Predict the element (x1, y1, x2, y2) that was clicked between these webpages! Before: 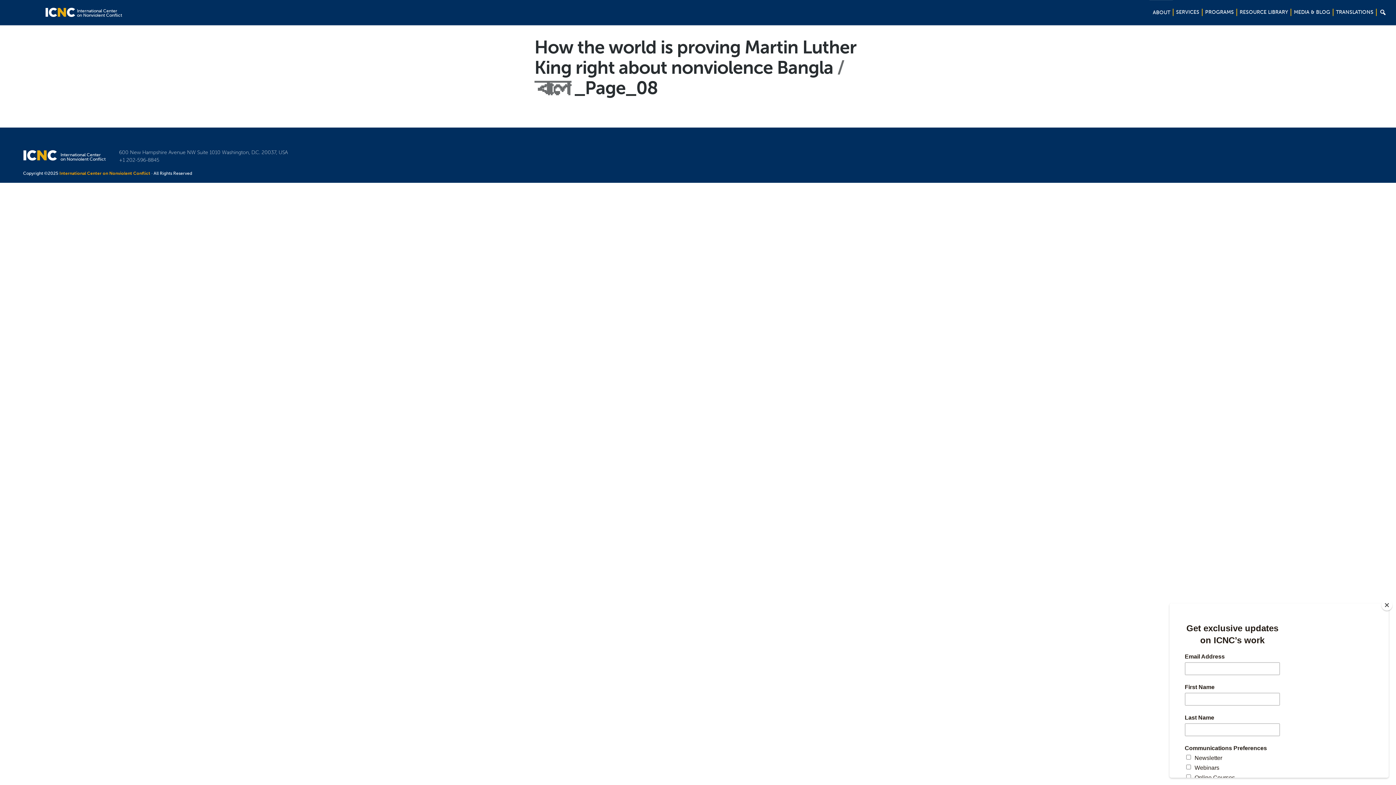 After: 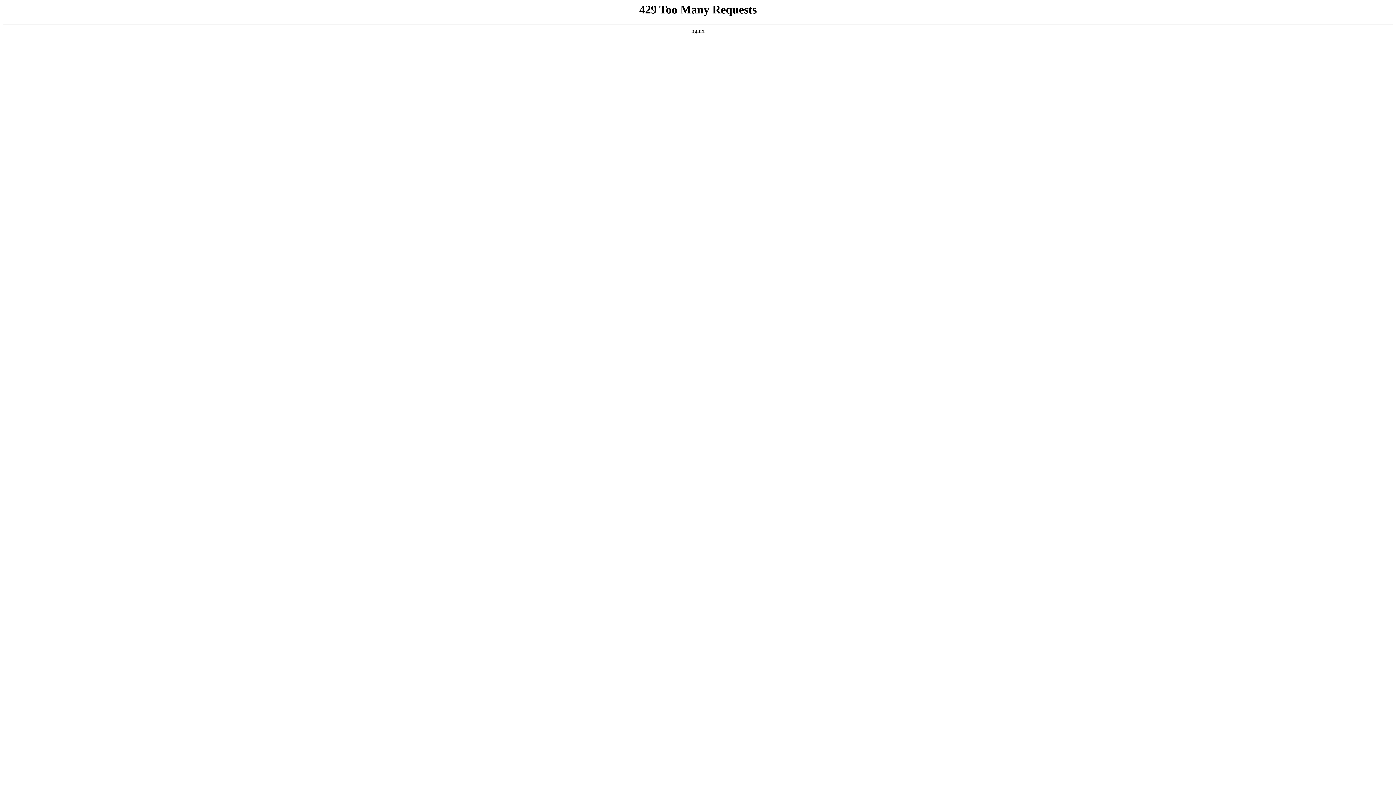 Action: label: International Center on Nonviolent Conflict bbox: (59, 170, 150, 176)